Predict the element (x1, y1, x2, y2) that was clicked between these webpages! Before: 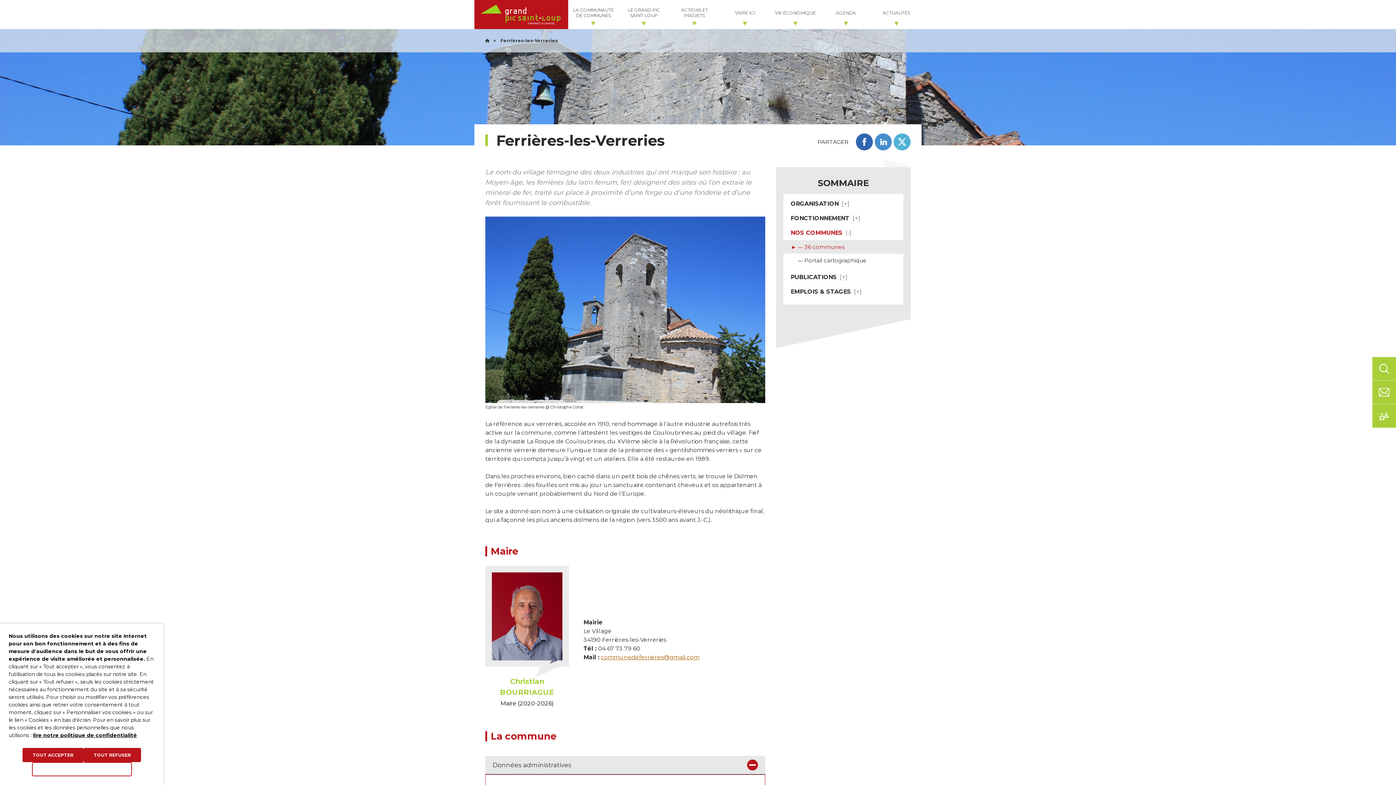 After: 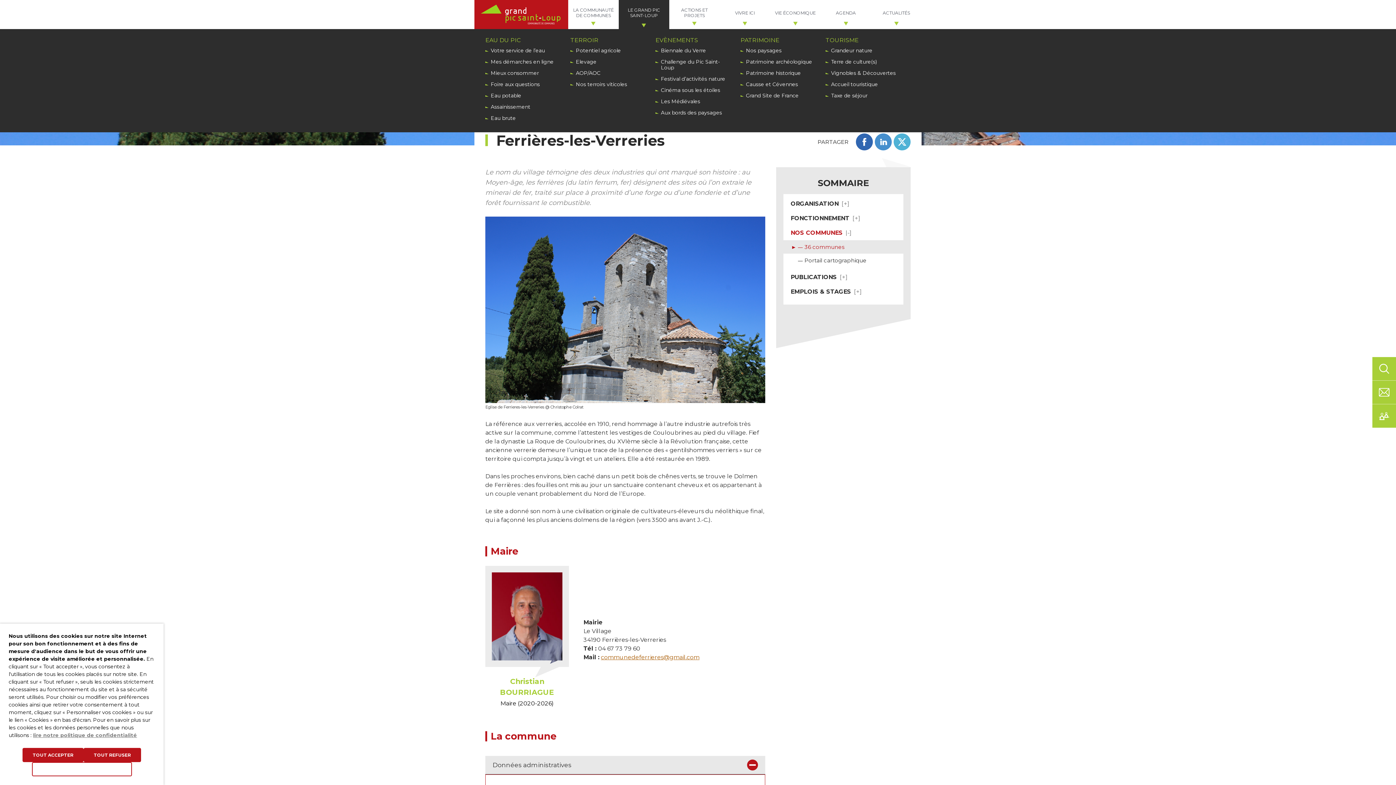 Action: bbox: (618, 0, 669, 29) label: LE GRAND PIC SAINT-LOUP